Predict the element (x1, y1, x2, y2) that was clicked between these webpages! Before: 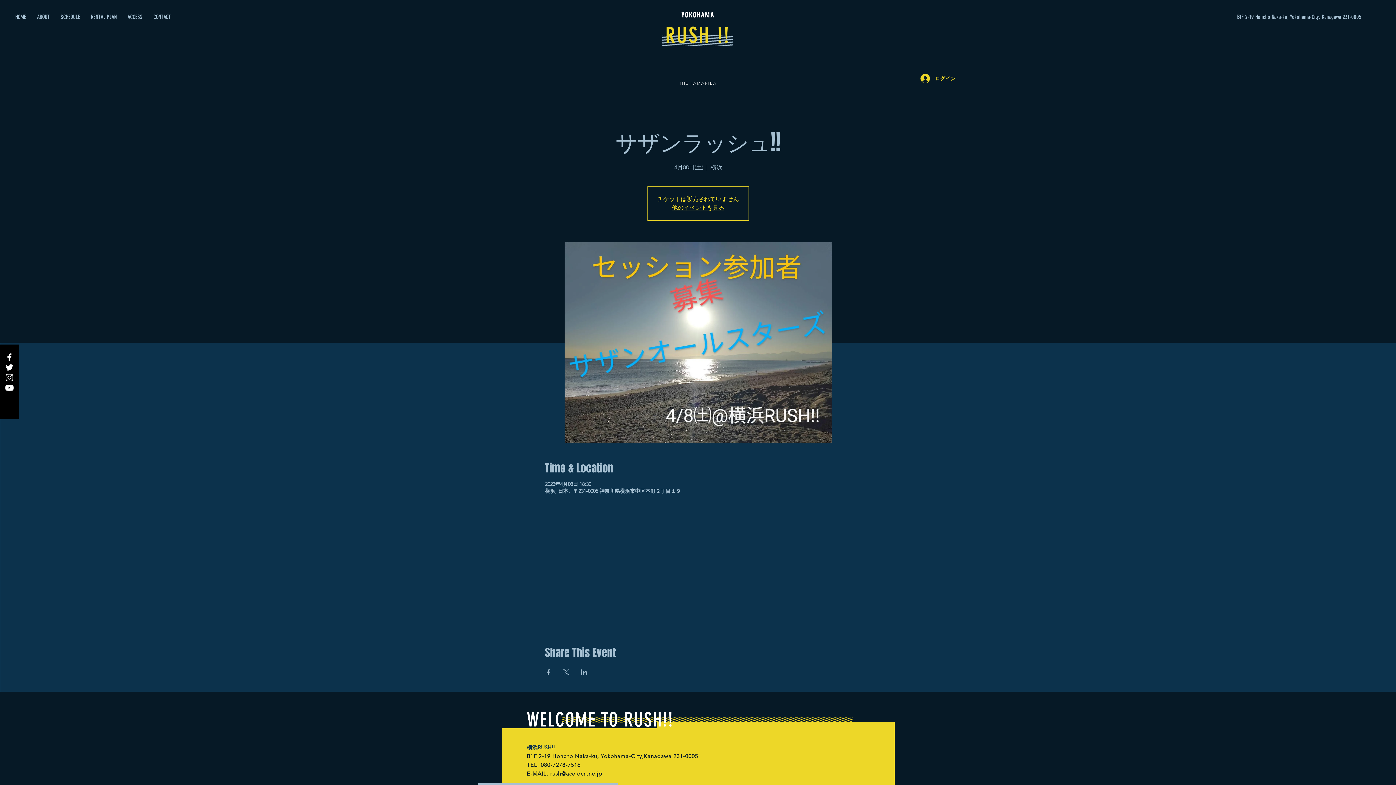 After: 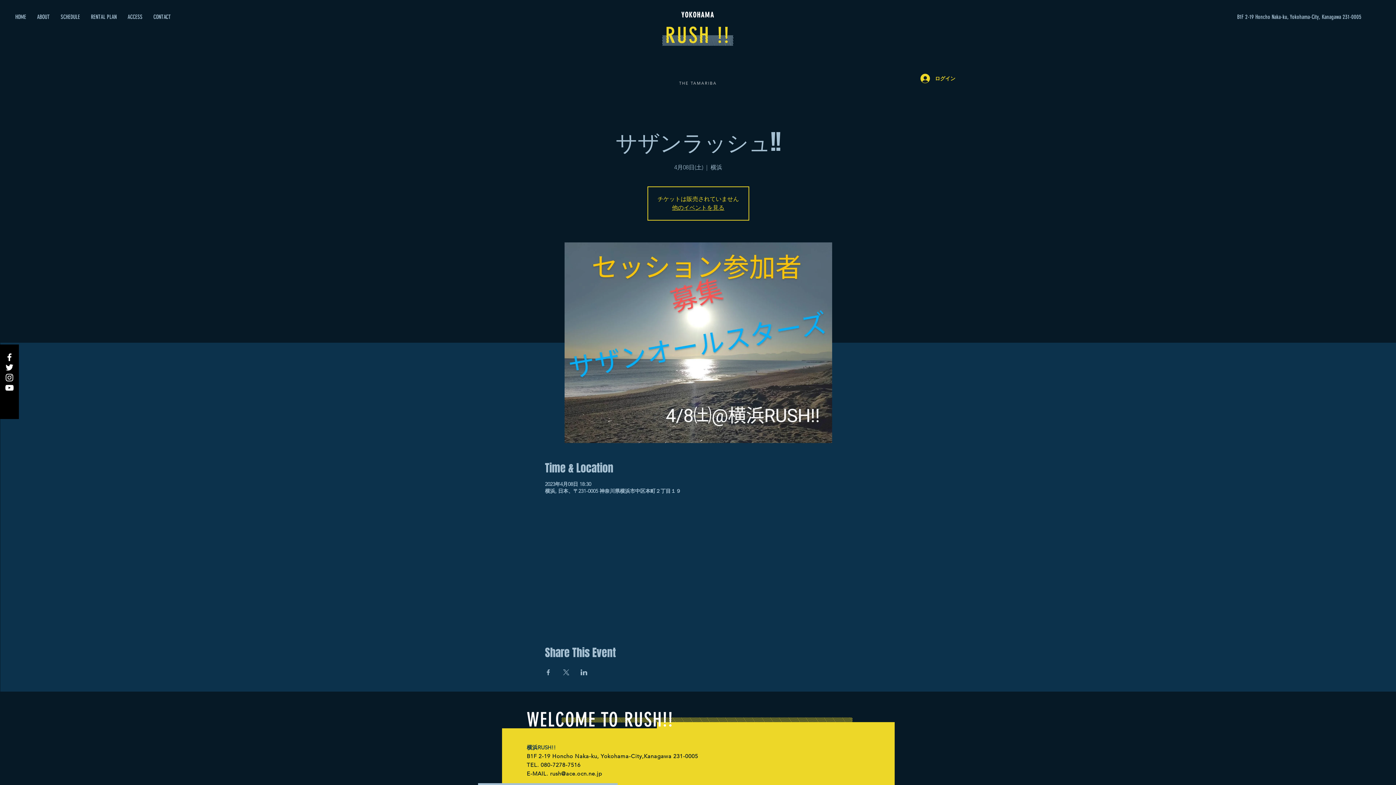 Action: label: YouTube bbox: (4, 382, 14, 392)